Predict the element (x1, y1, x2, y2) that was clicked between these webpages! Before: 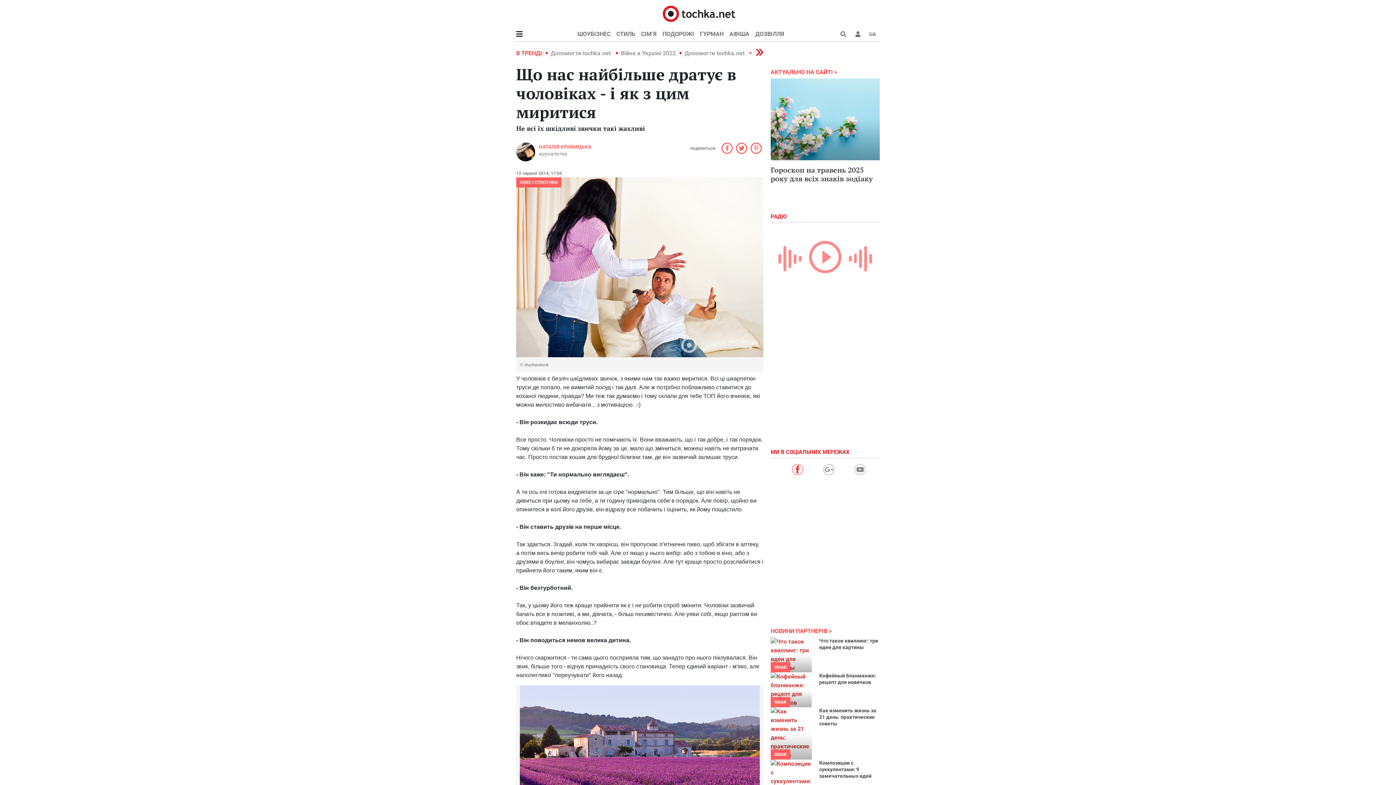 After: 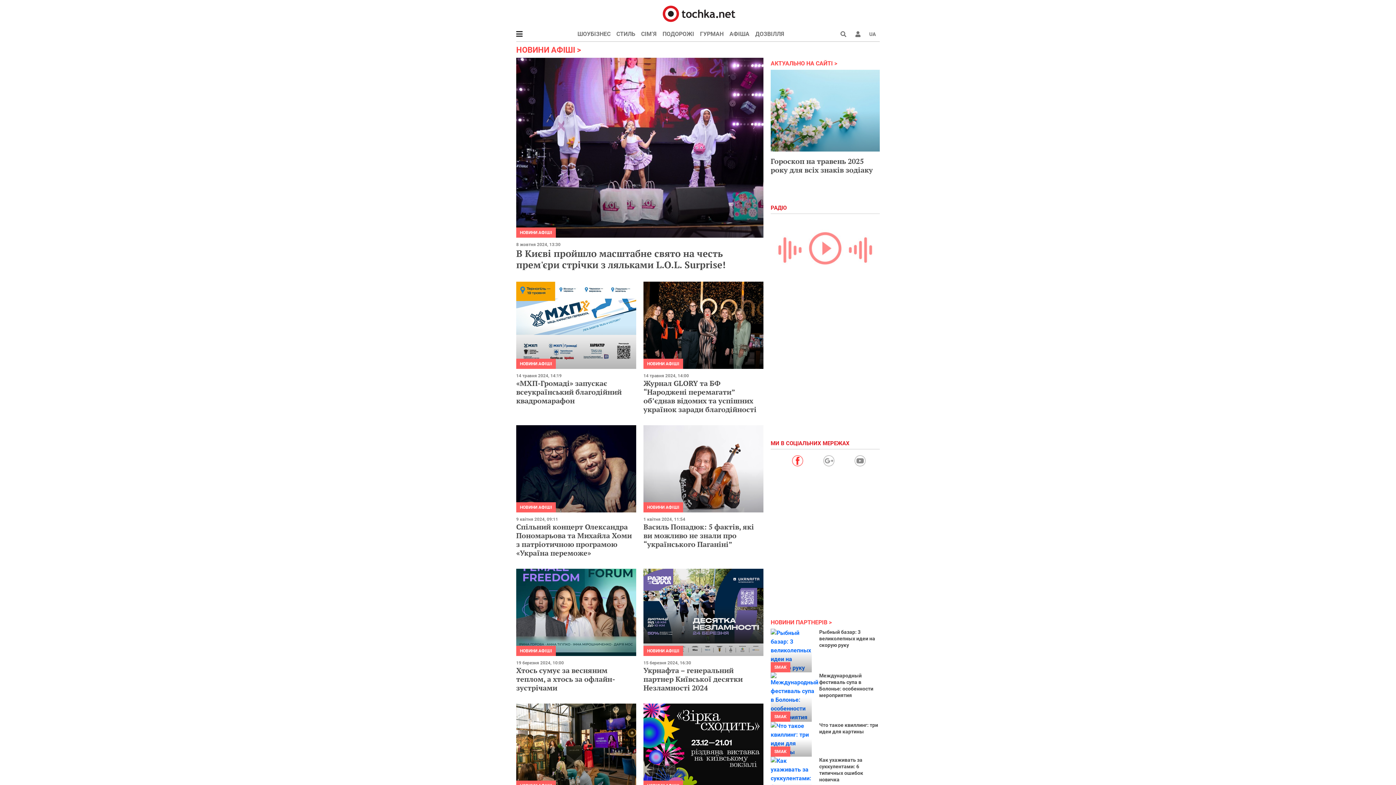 Action: bbox: (726, 26, 752, 41) label: АФІША